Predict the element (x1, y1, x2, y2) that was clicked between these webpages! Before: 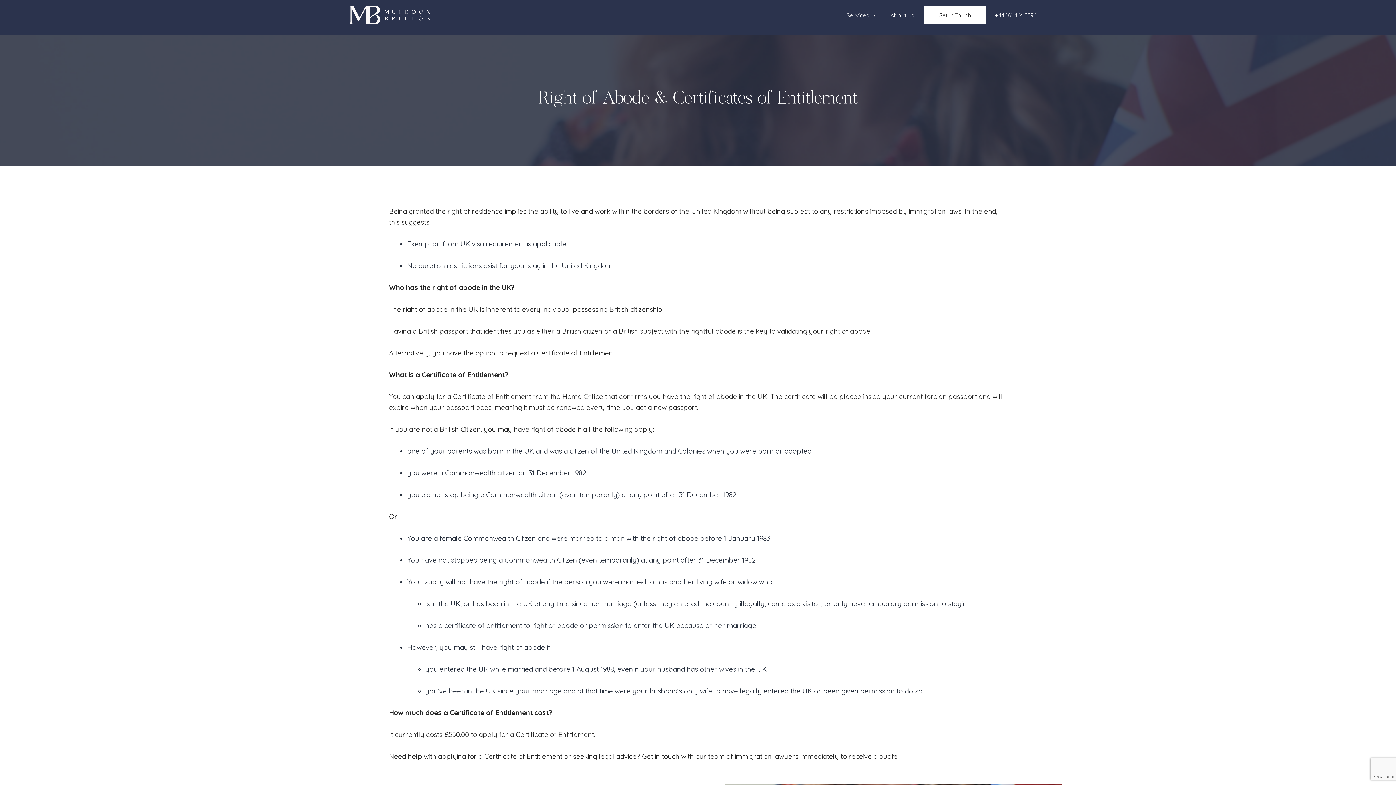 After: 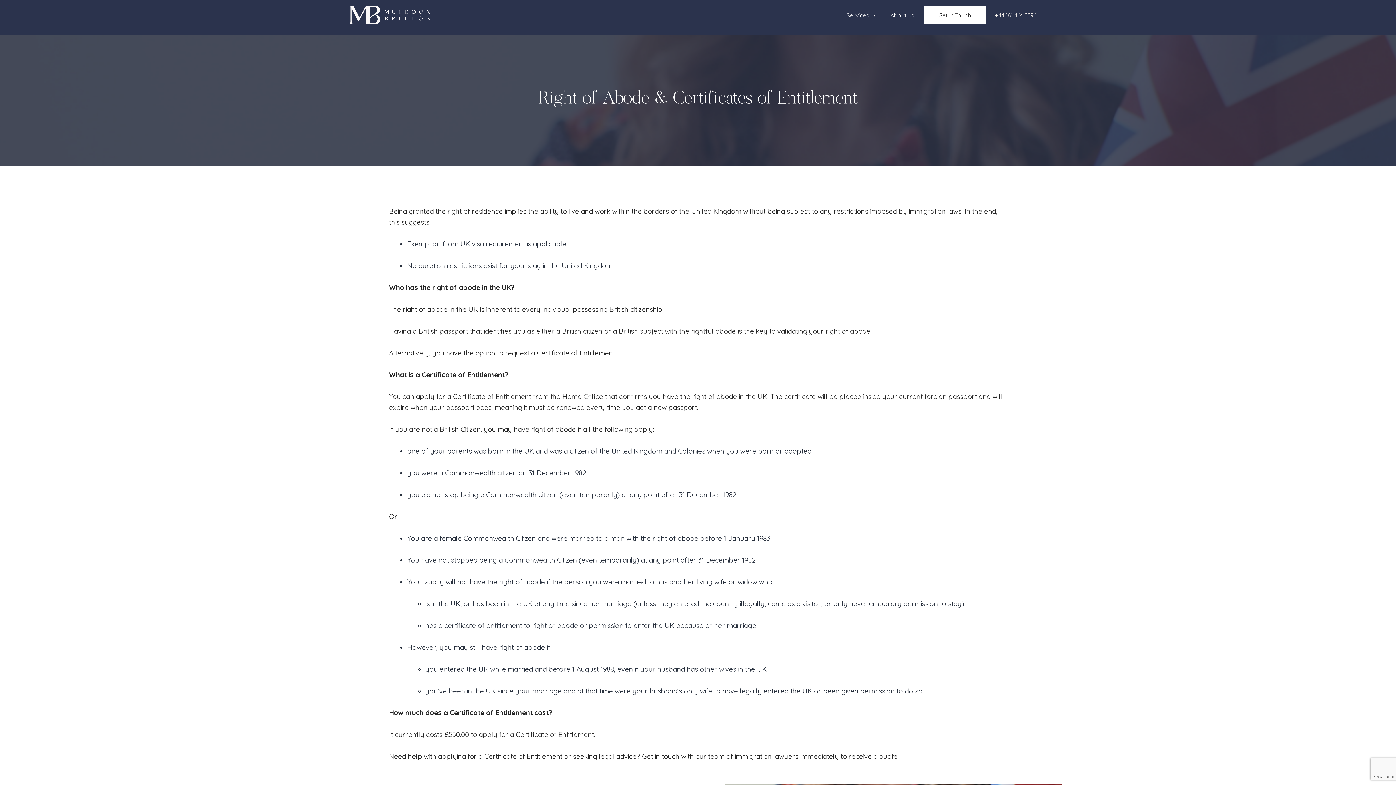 Action: label: +44 161 464 3394 bbox: (991, 7, 1040, 22)